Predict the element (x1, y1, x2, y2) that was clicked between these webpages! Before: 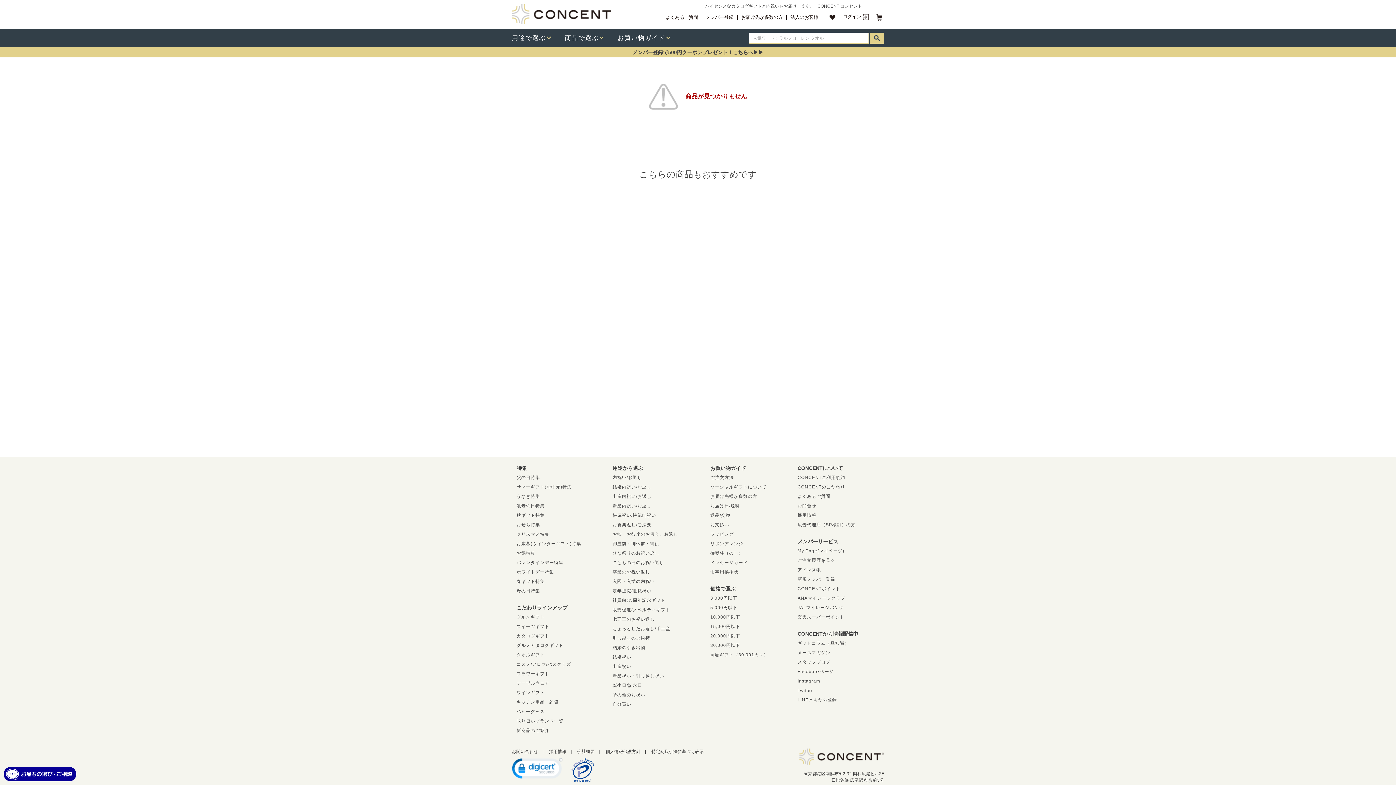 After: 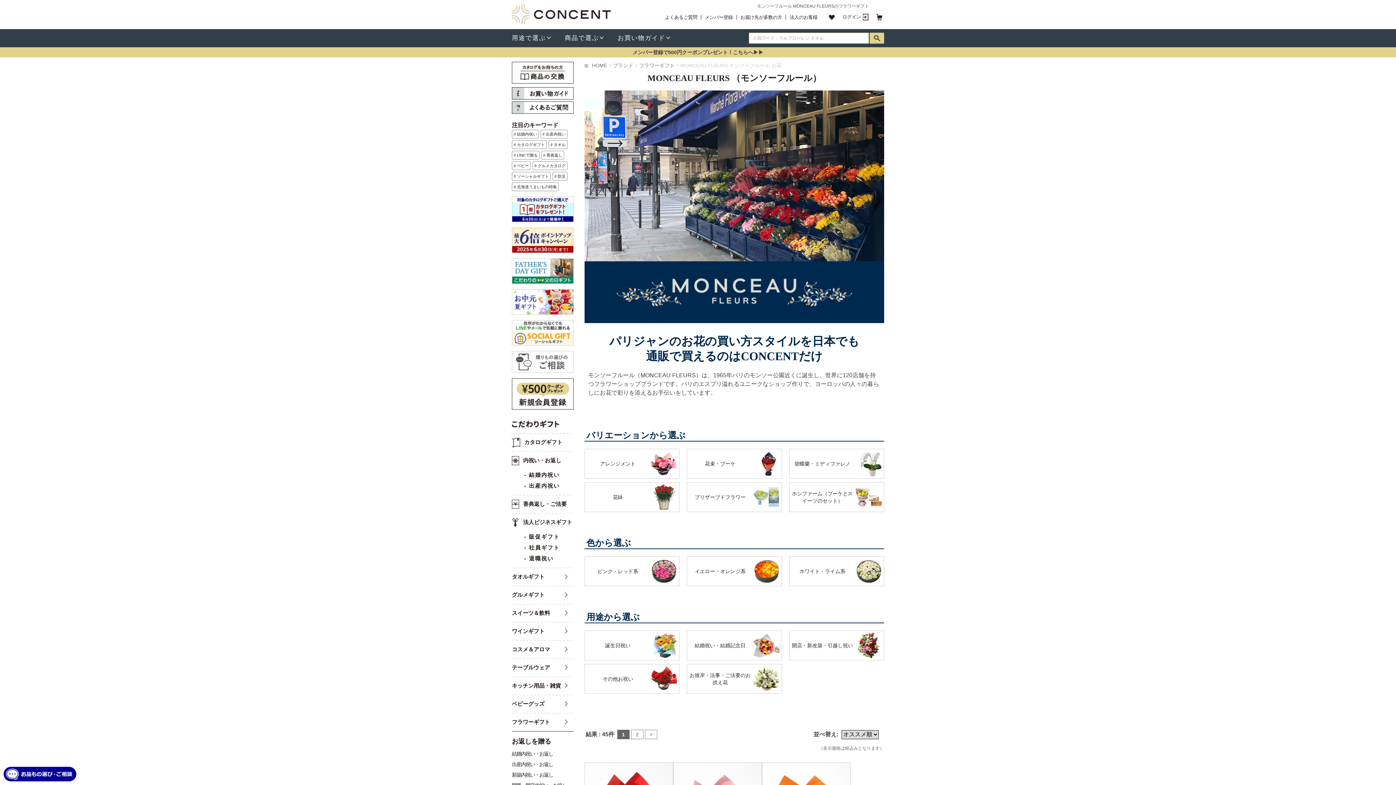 Action: label: フラワーギフト bbox: (516, 671, 549, 676)